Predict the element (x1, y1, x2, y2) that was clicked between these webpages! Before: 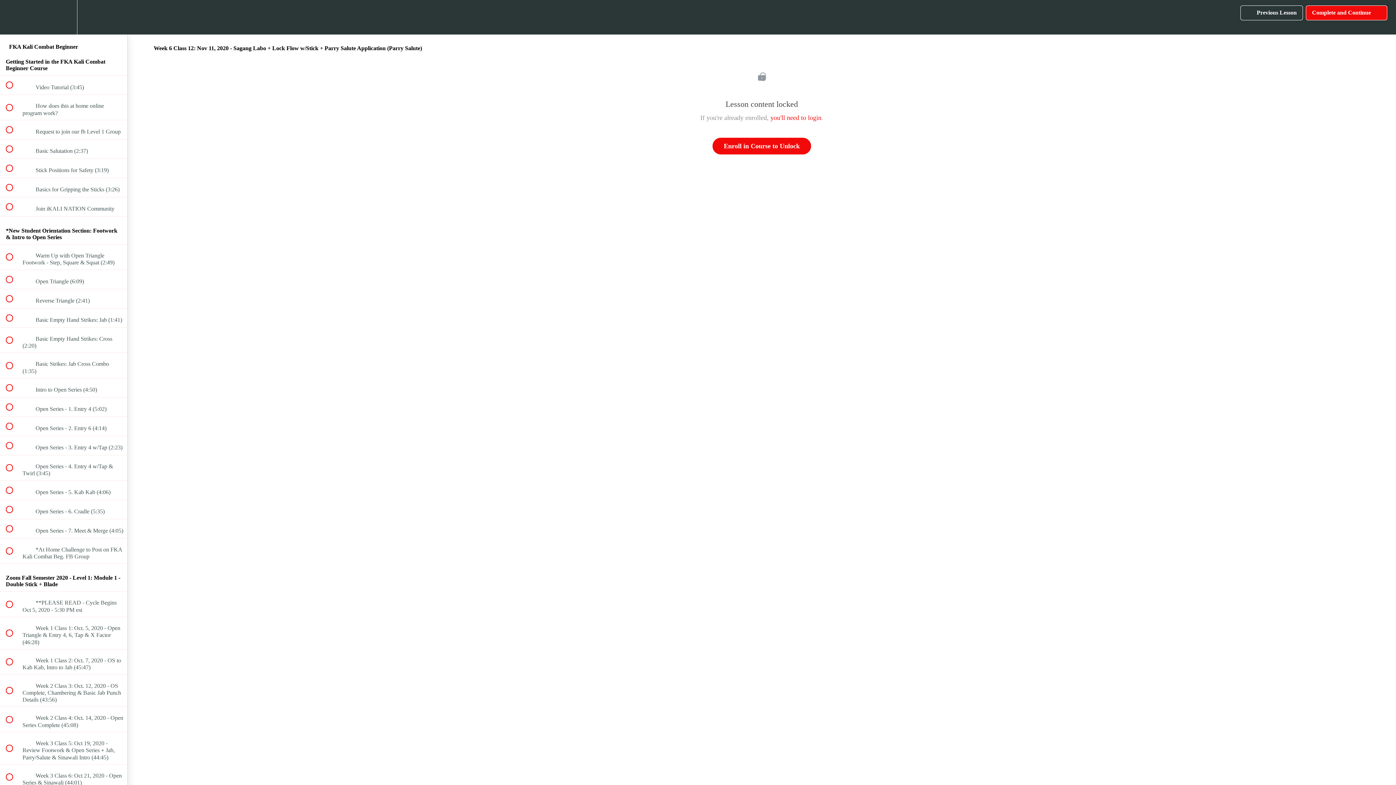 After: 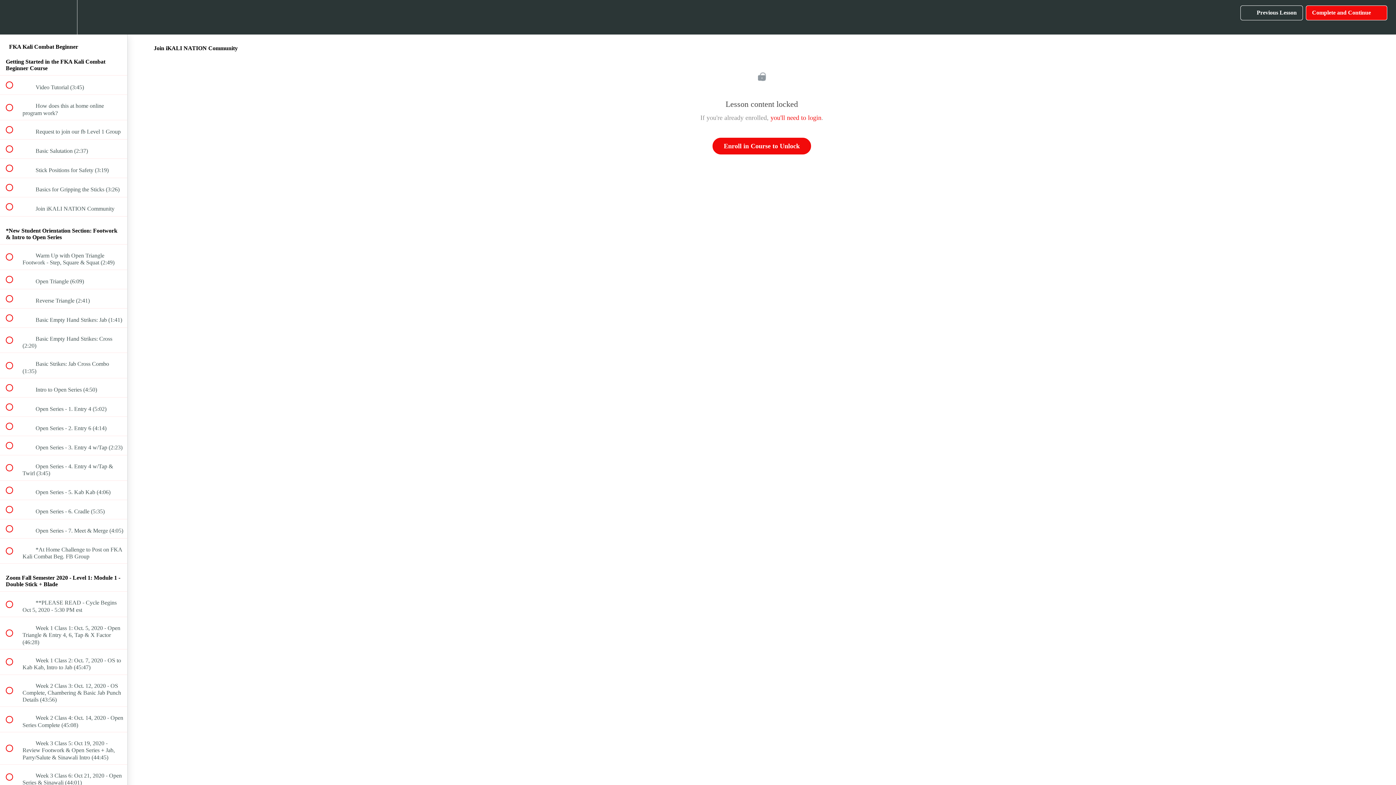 Action: bbox: (0, 197, 127, 216) label:  
 Join iKALI NATION Community